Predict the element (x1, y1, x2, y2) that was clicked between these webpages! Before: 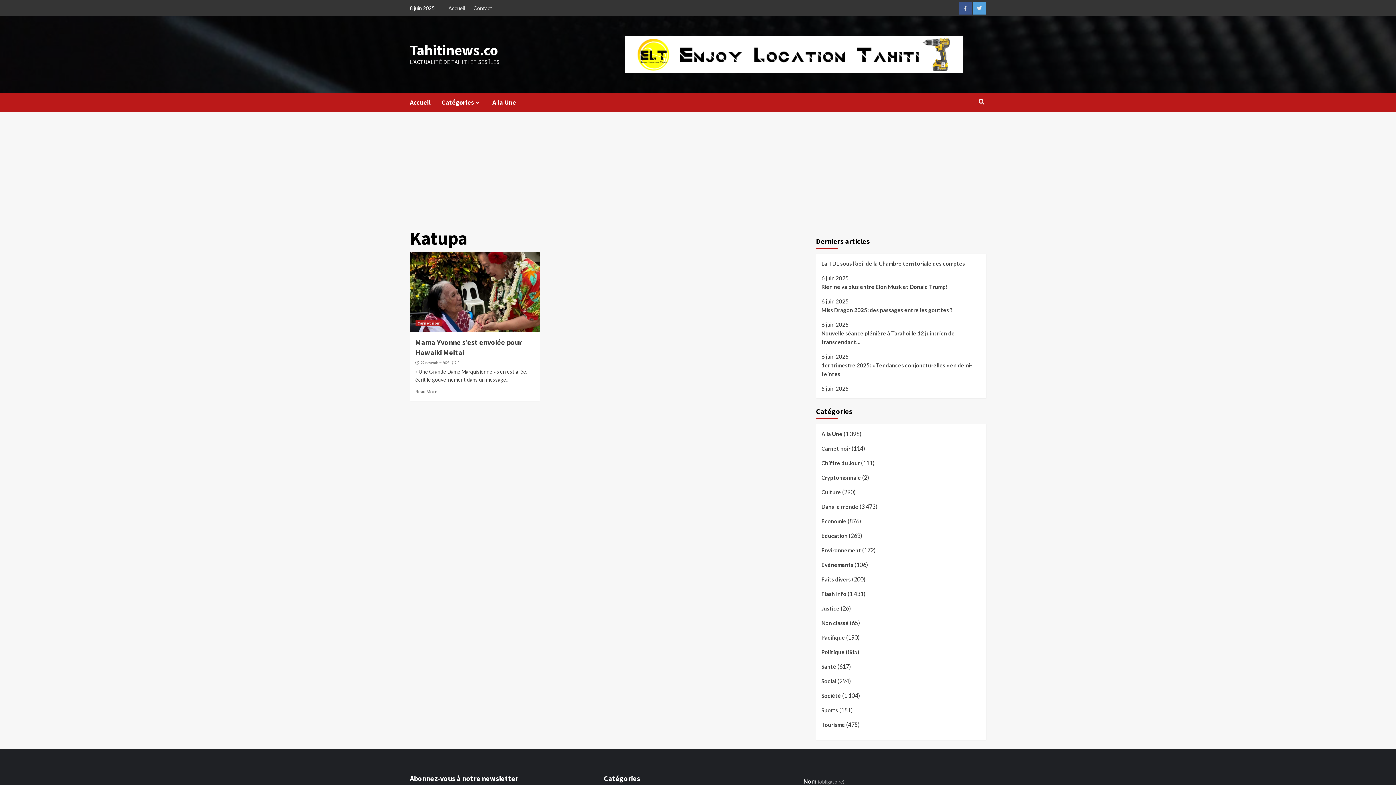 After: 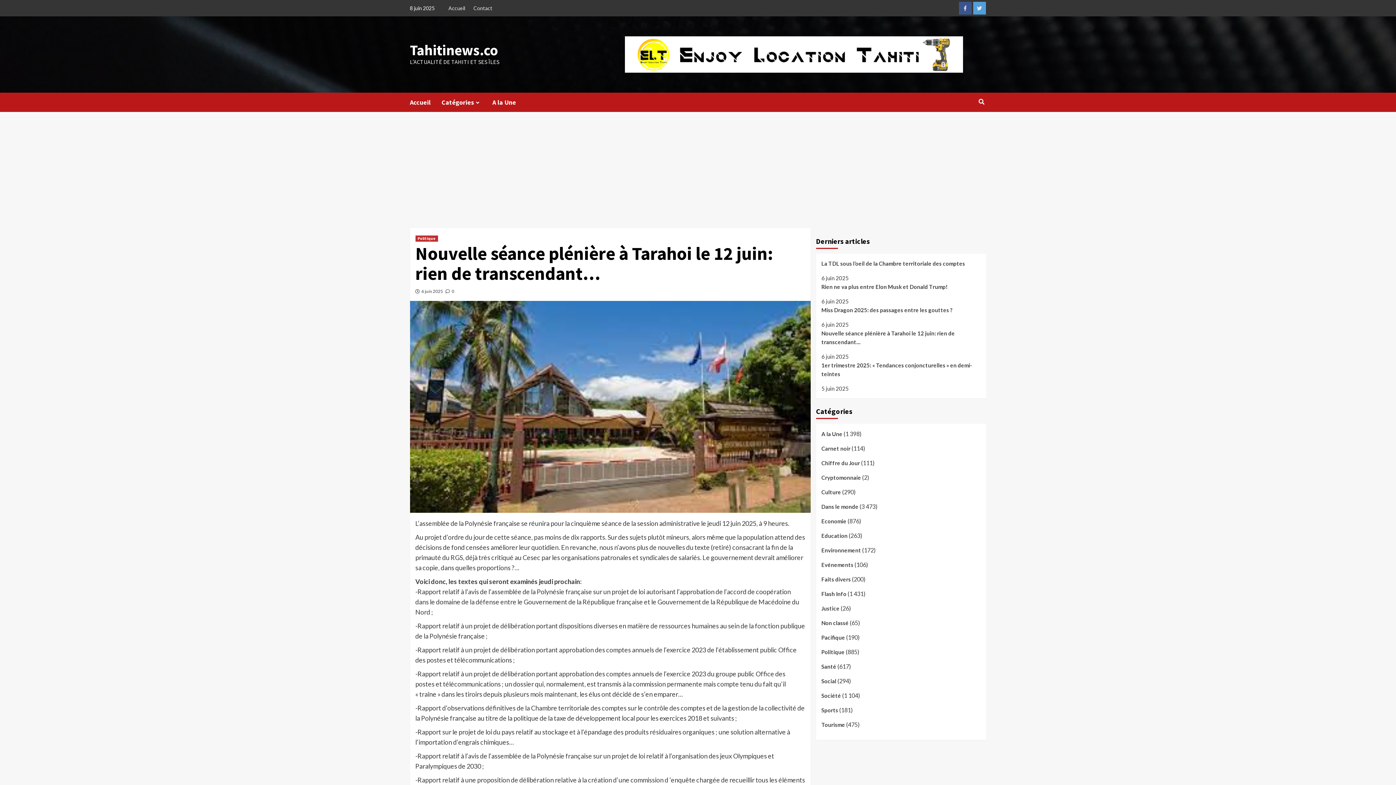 Action: label: Nouvelle séance plénière à Tarahoi le 12 juin: rien de transcendant… bbox: (821, 329, 980, 352)